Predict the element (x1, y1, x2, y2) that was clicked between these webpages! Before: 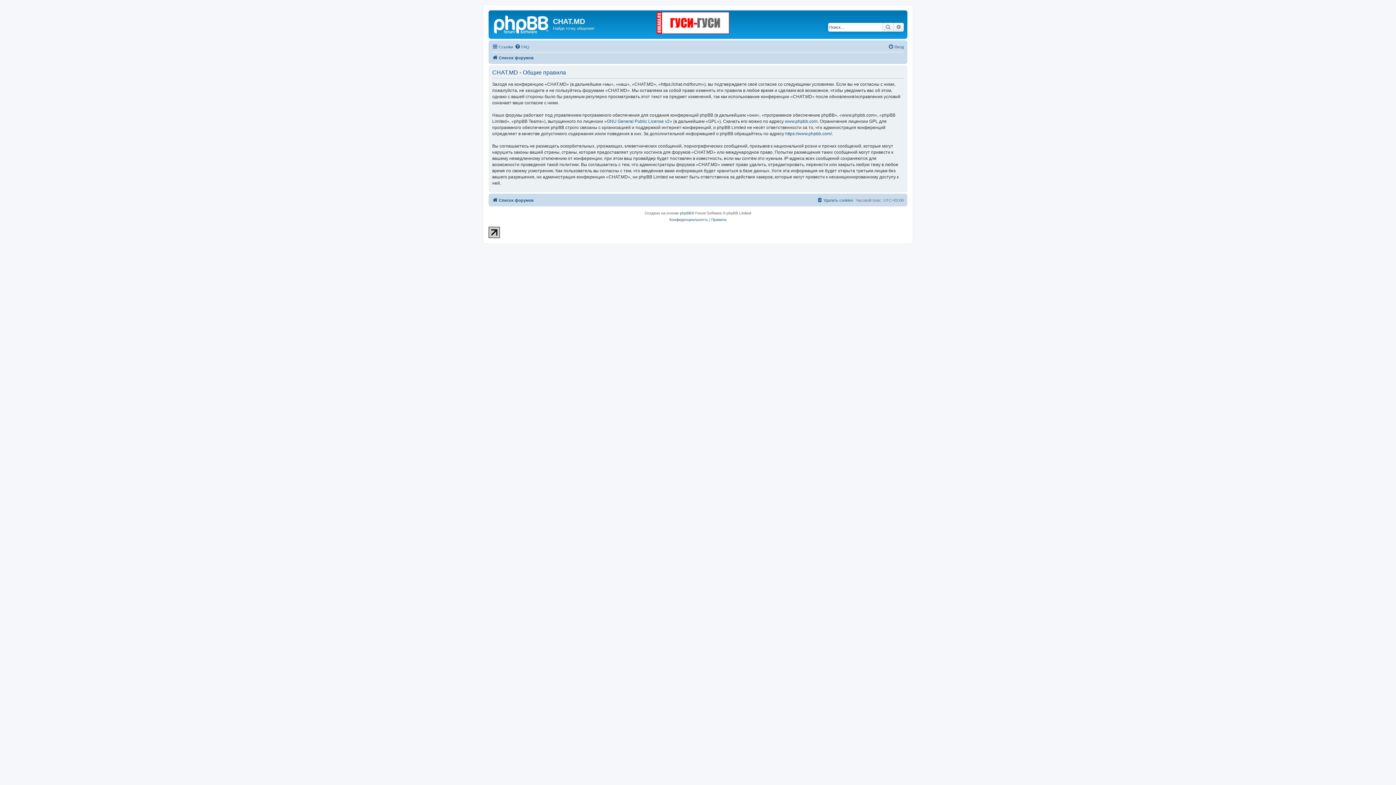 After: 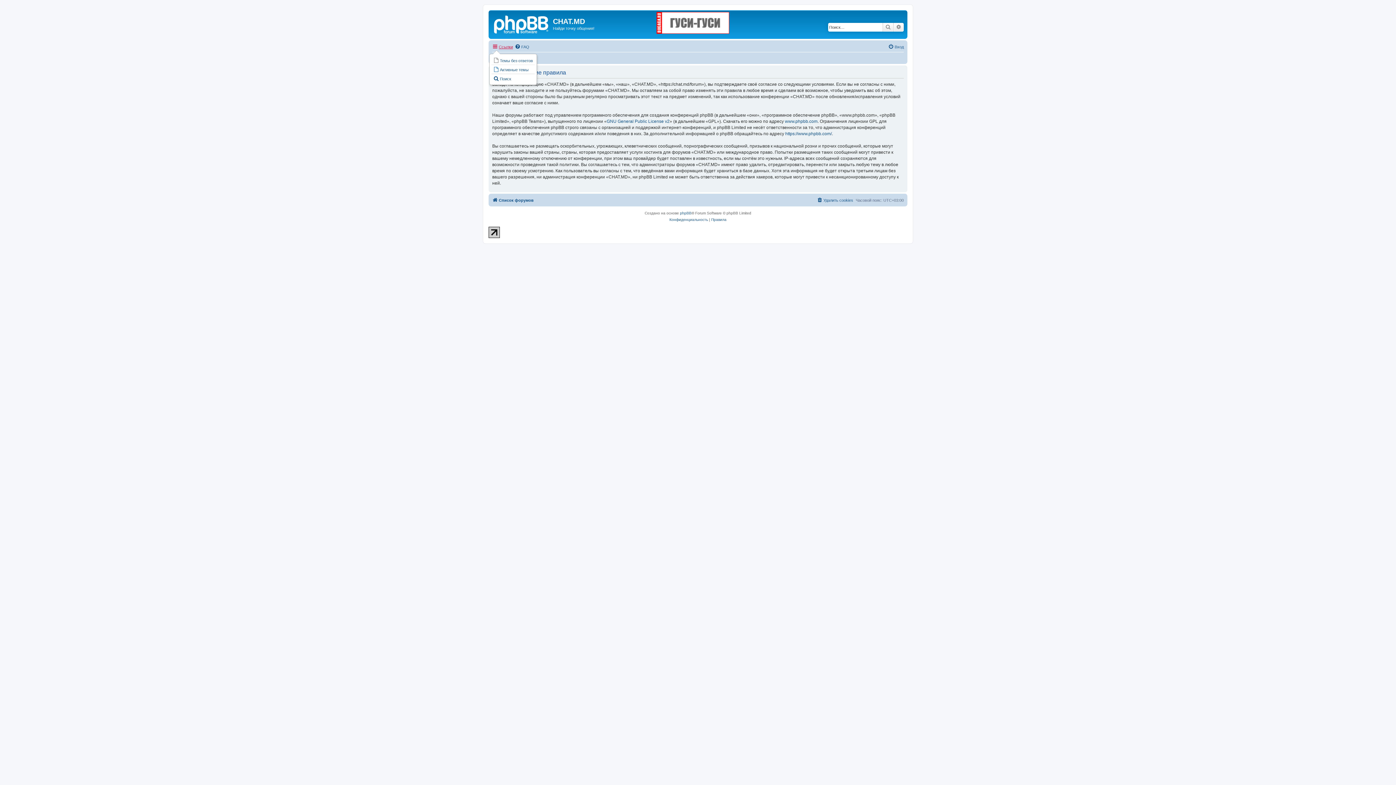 Action: bbox: (492, 42, 513, 51) label: Ссылки